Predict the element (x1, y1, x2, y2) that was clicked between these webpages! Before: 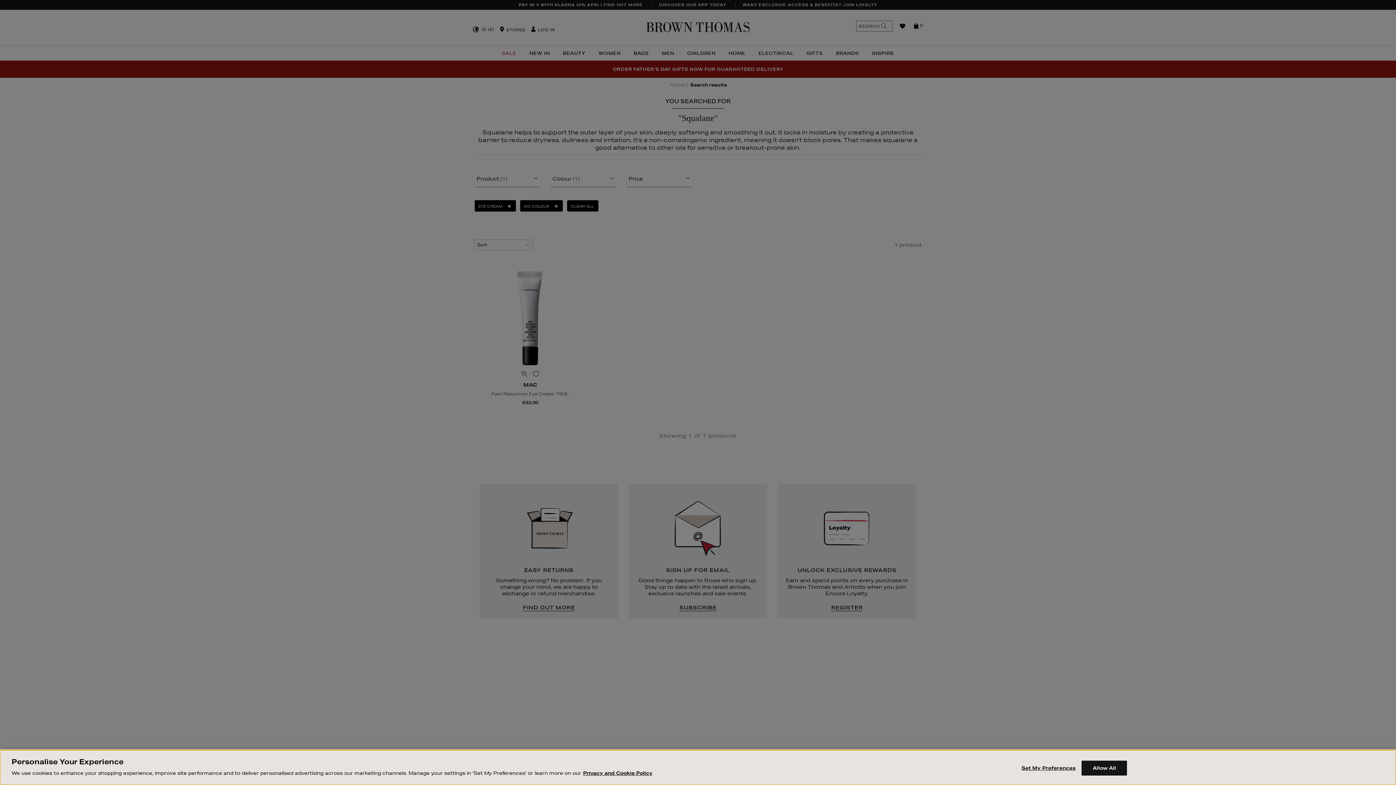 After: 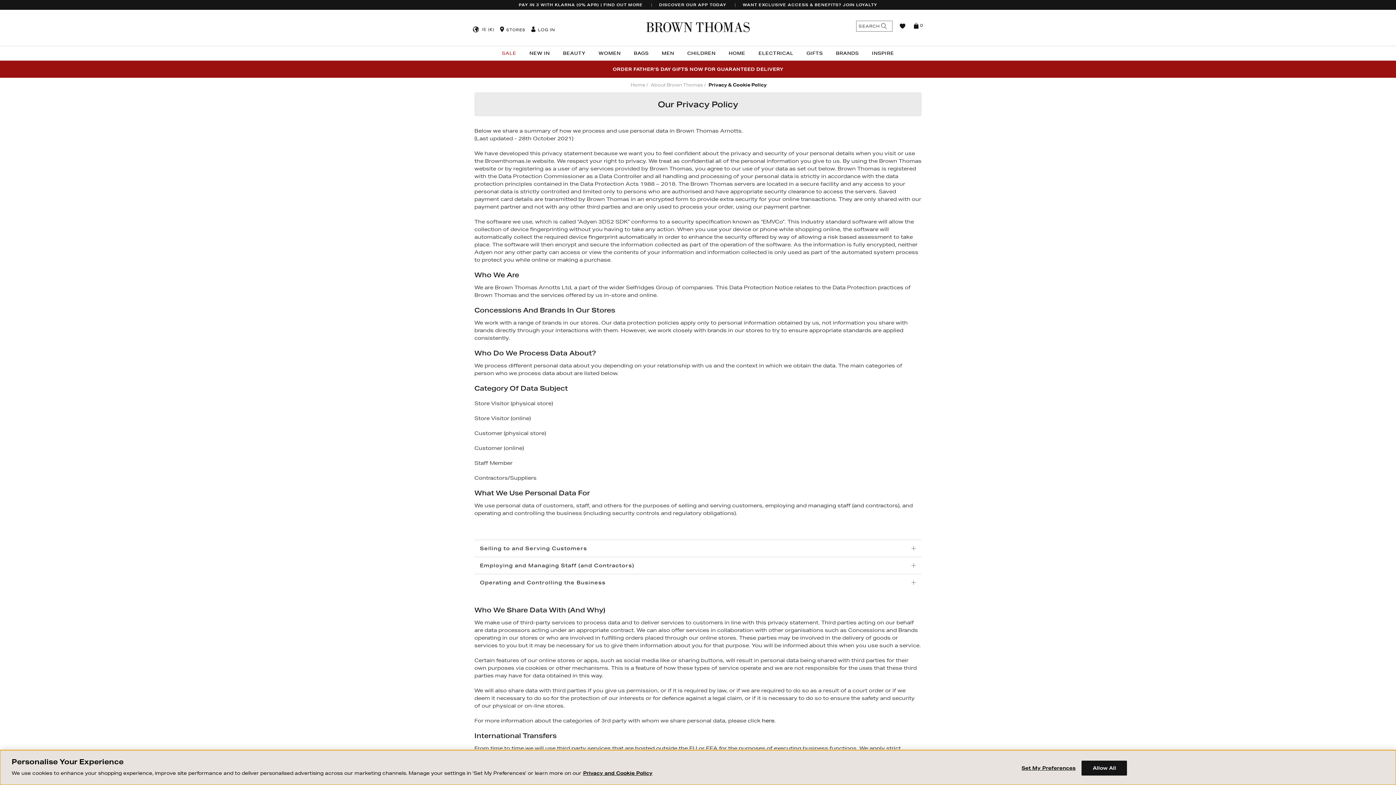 Action: bbox: (583, 770, 652, 776) label: Privacy and Cookie Policy